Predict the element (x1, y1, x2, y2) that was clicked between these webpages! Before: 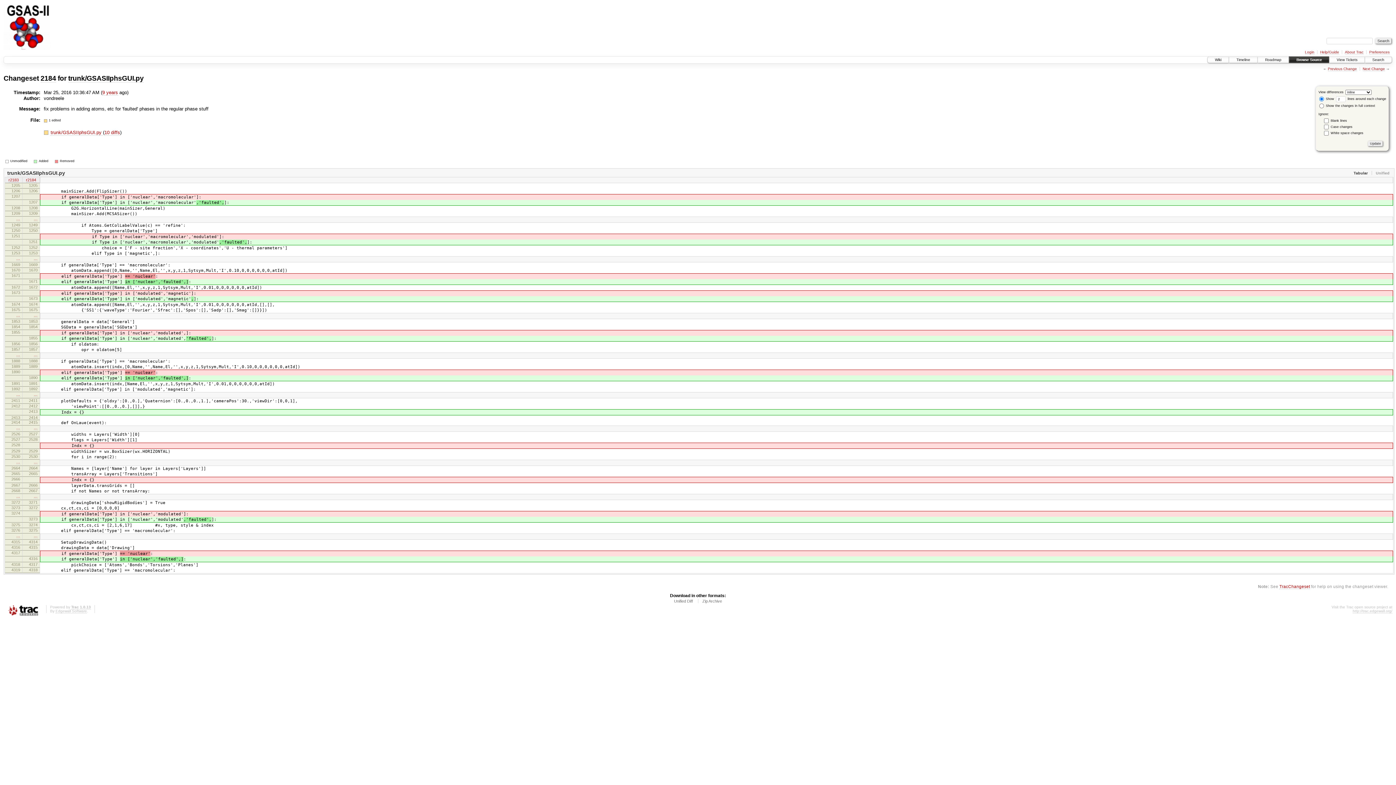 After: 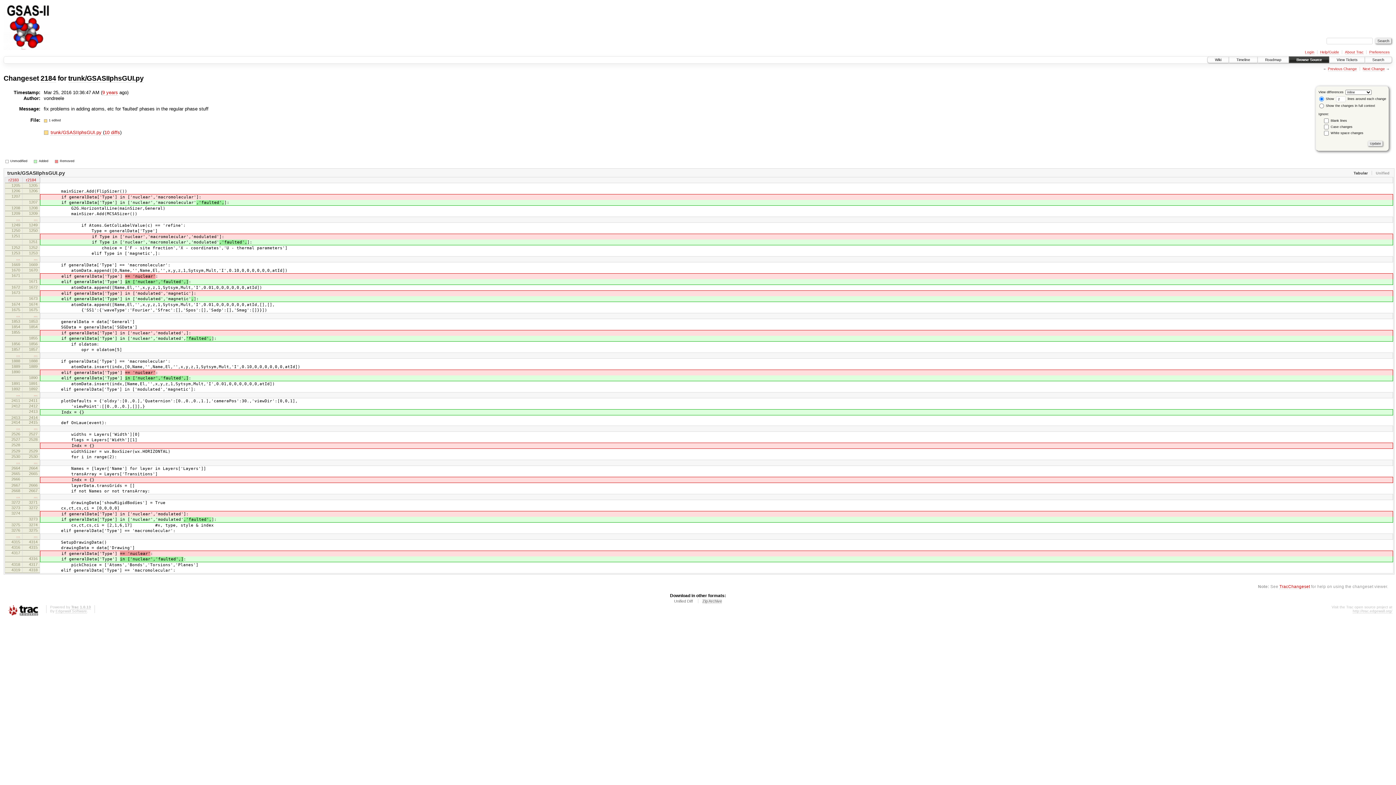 Action: label: Zip Archive bbox: (702, 599, 722, 604)